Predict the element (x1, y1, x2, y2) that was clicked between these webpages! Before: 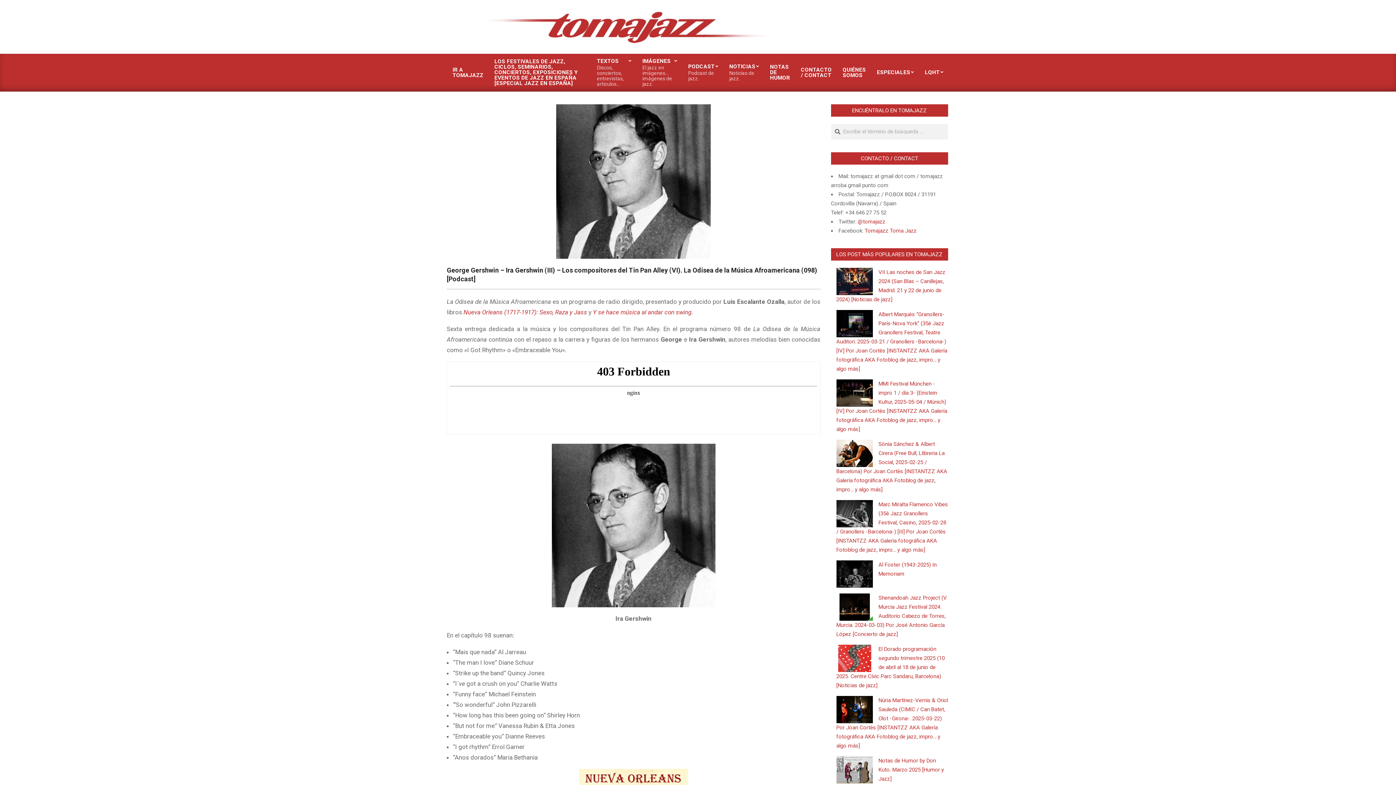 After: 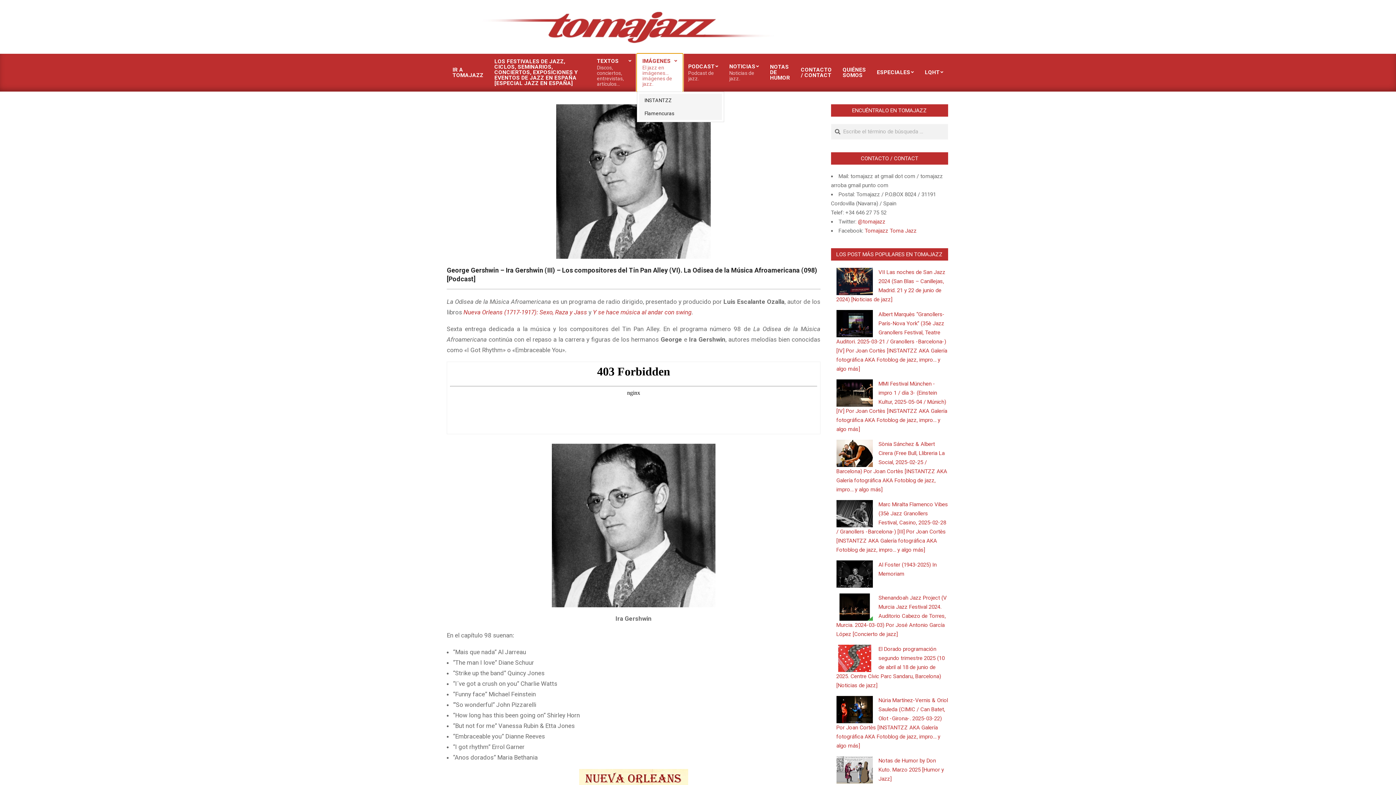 Action: label: IMÁGENES
El jazz en imágenes… imágenes de jazz. bbox: (637, 53, 682, 91)